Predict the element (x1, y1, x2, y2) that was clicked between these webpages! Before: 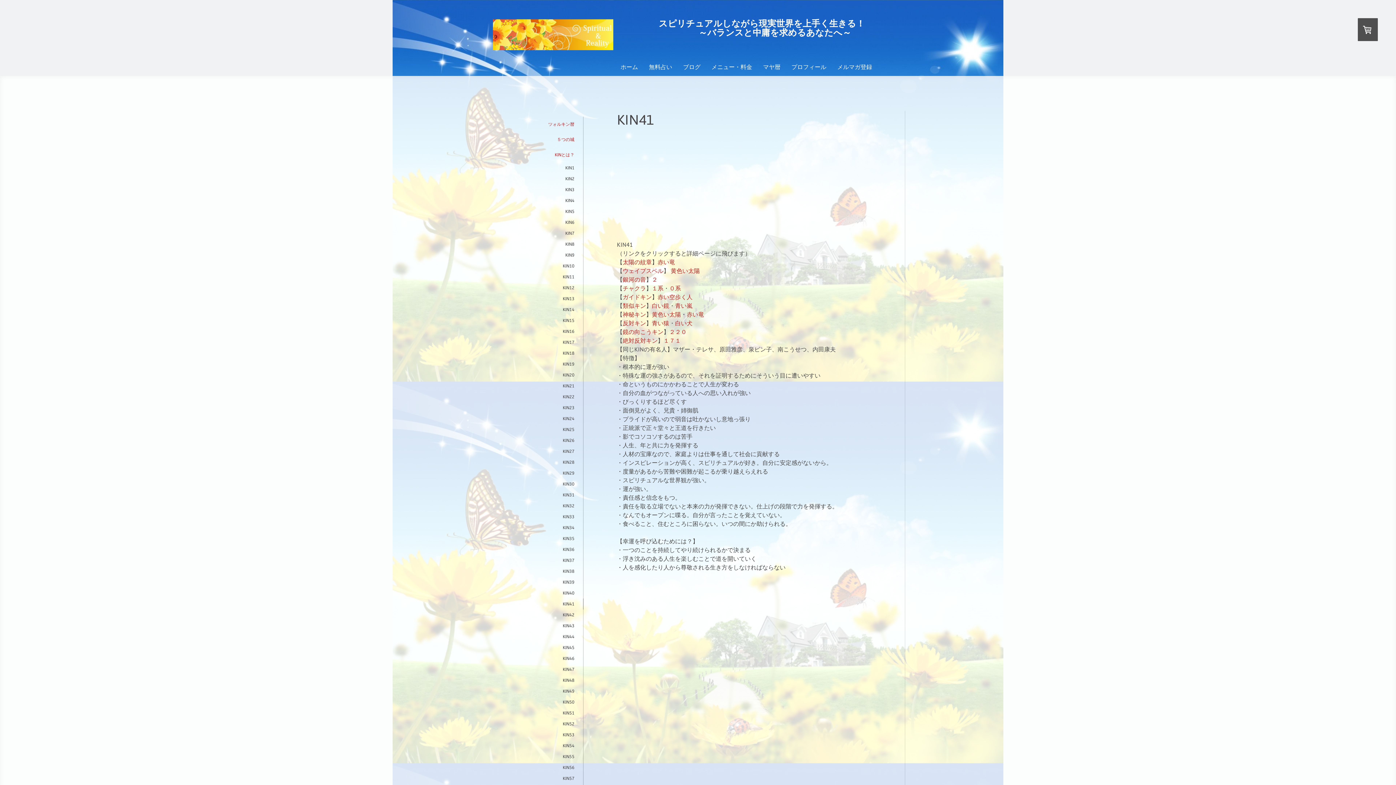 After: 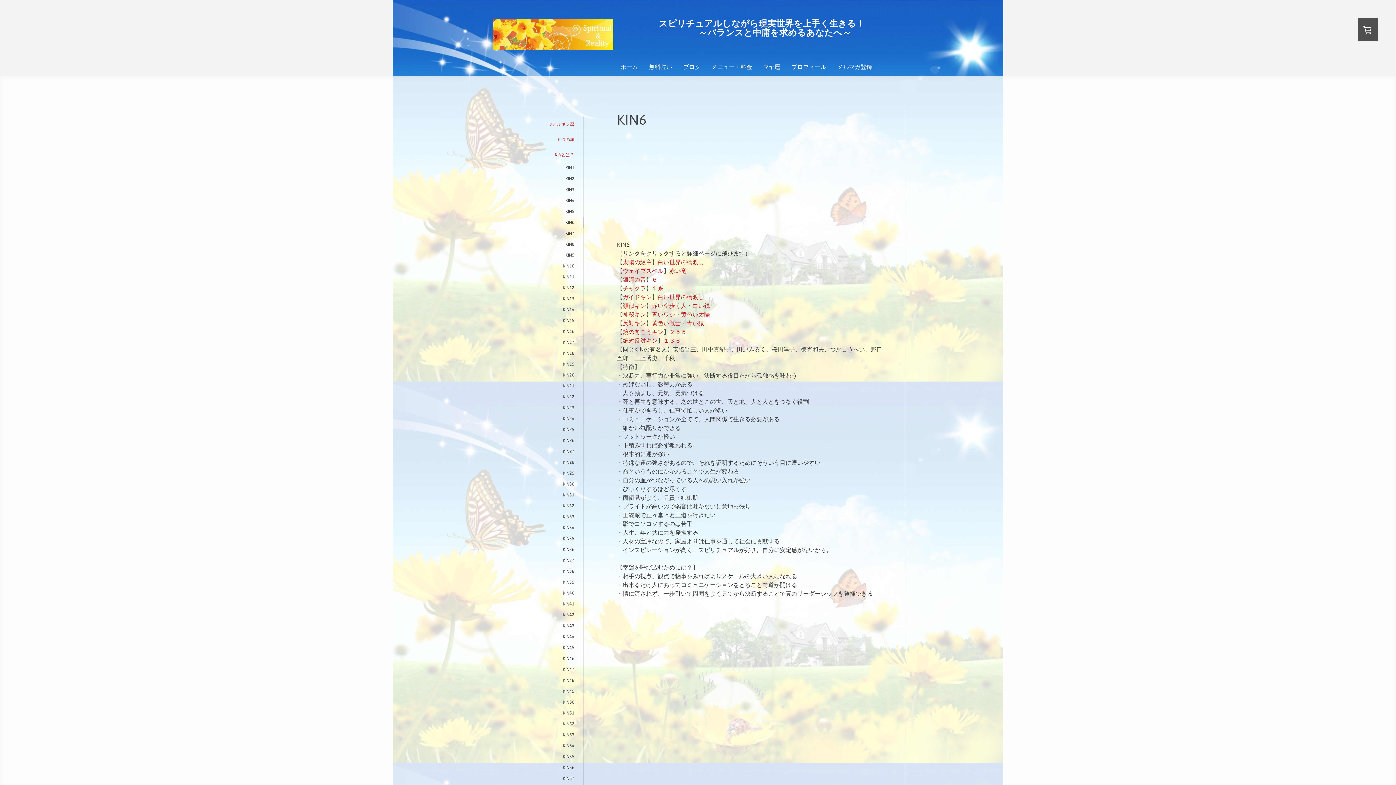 Action: label: KIN6 bbox: (520, 217, 583, 227)